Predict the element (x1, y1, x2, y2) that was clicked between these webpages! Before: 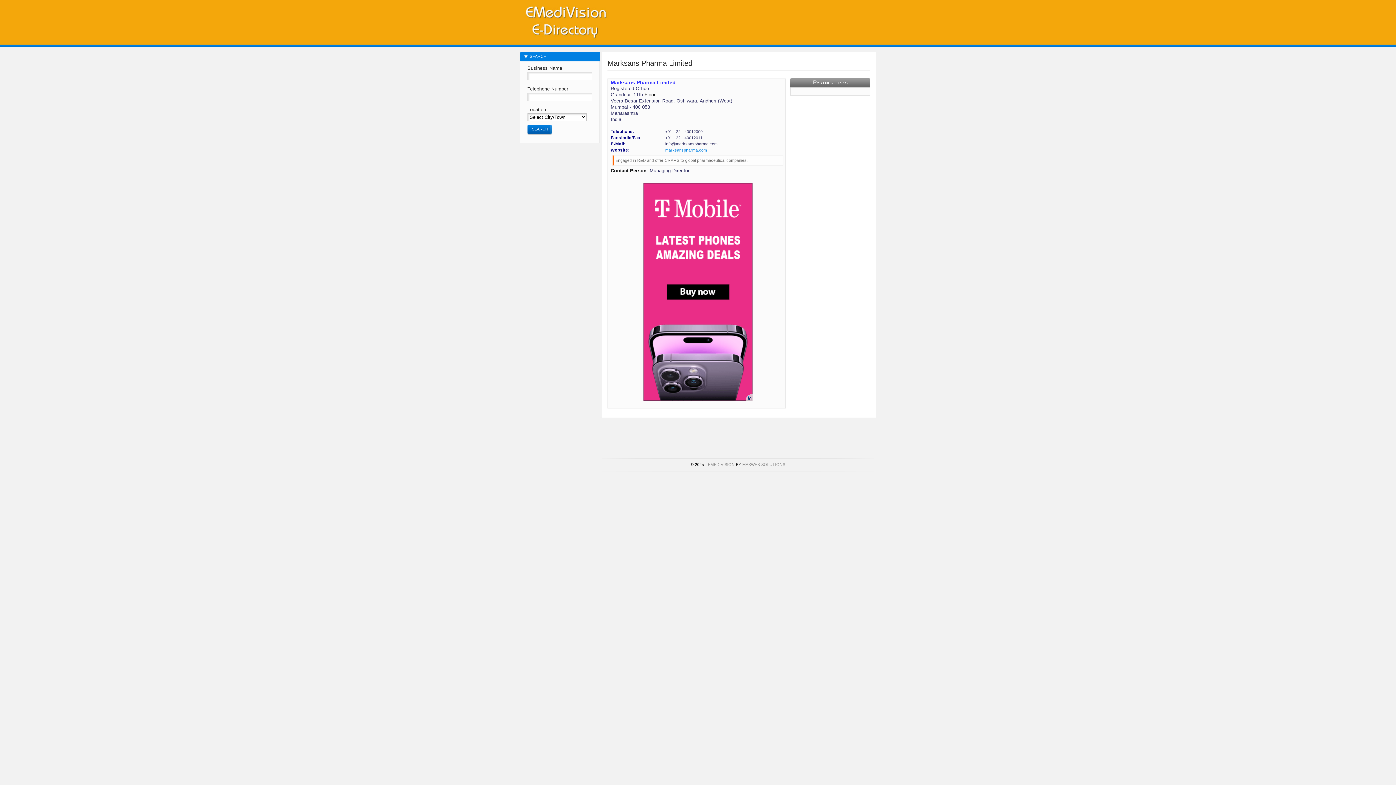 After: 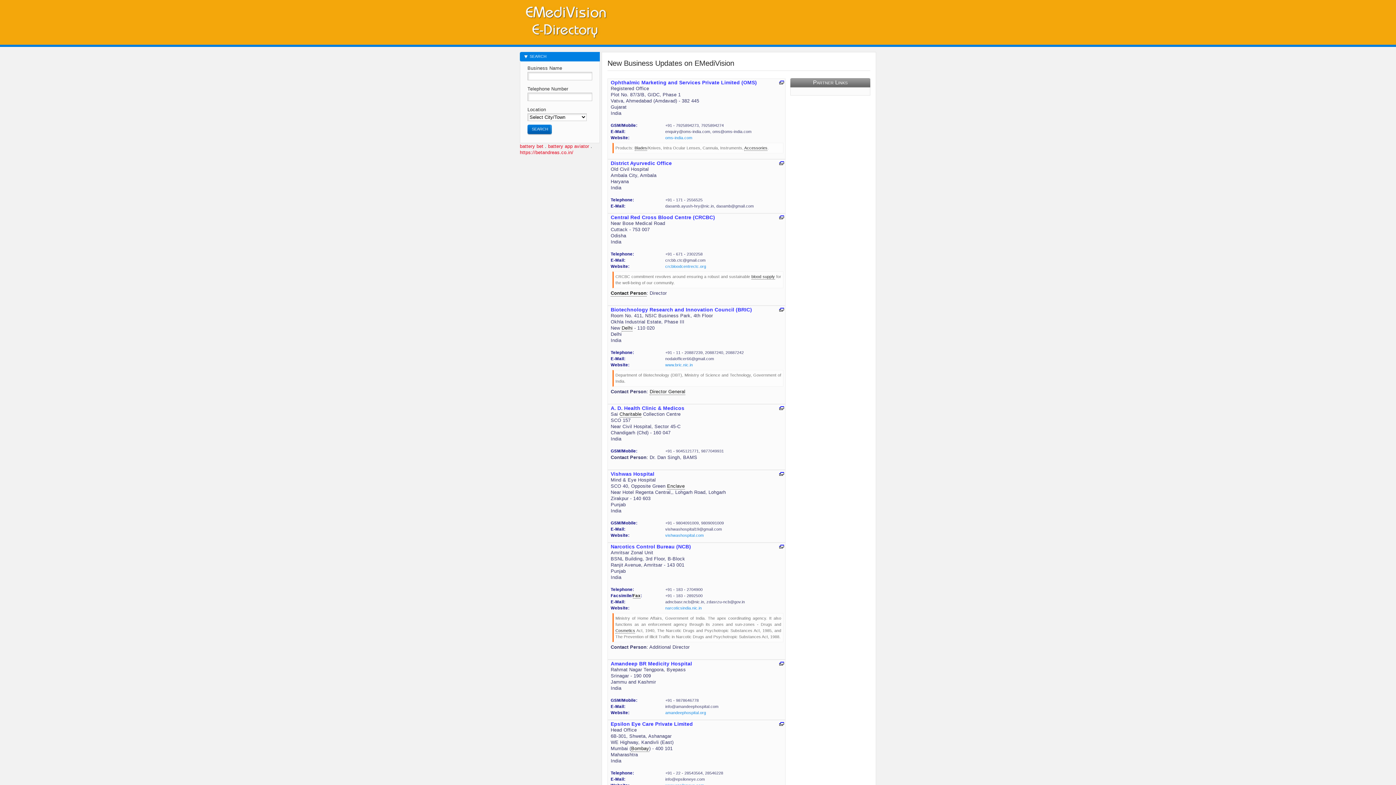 Action: bbox: (708, 462, 734, 466) label: EMEDIVISION